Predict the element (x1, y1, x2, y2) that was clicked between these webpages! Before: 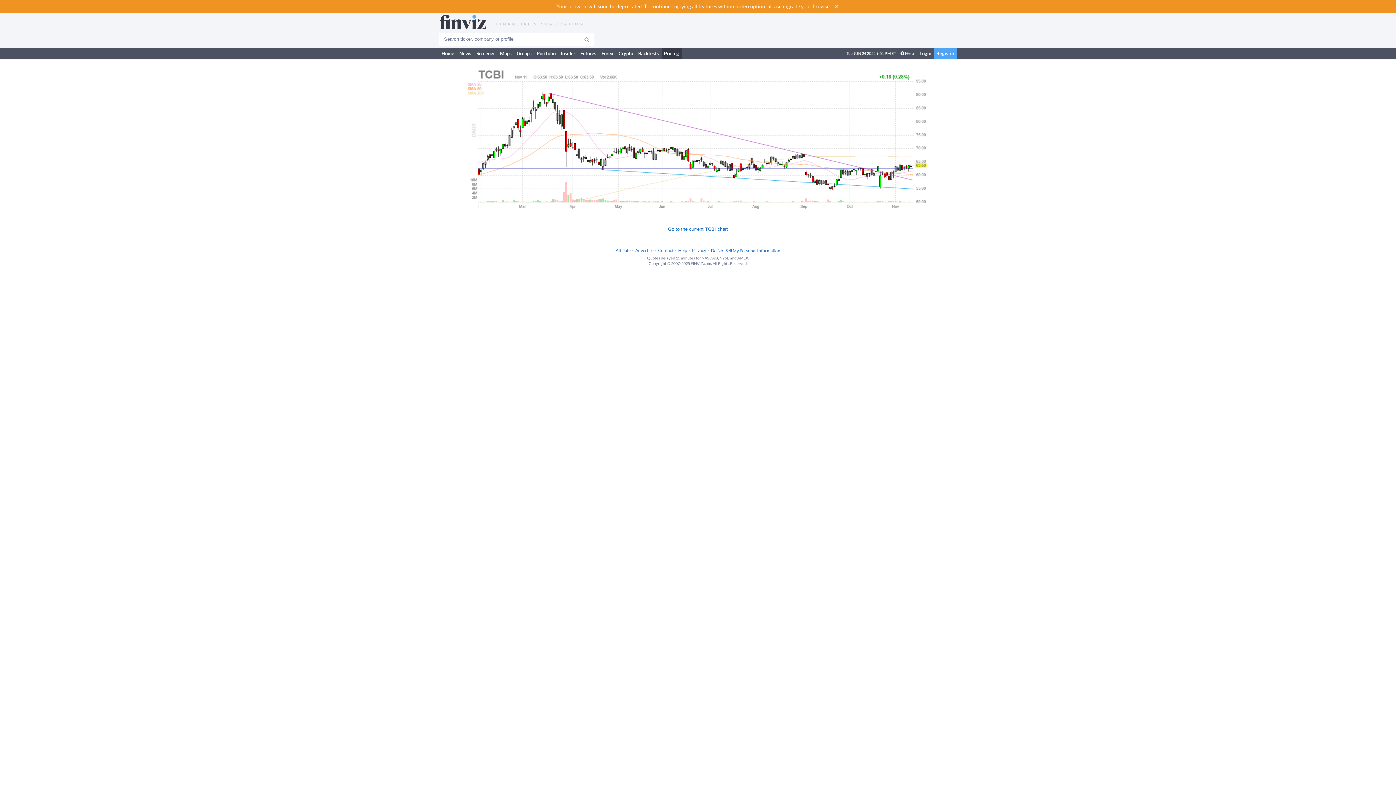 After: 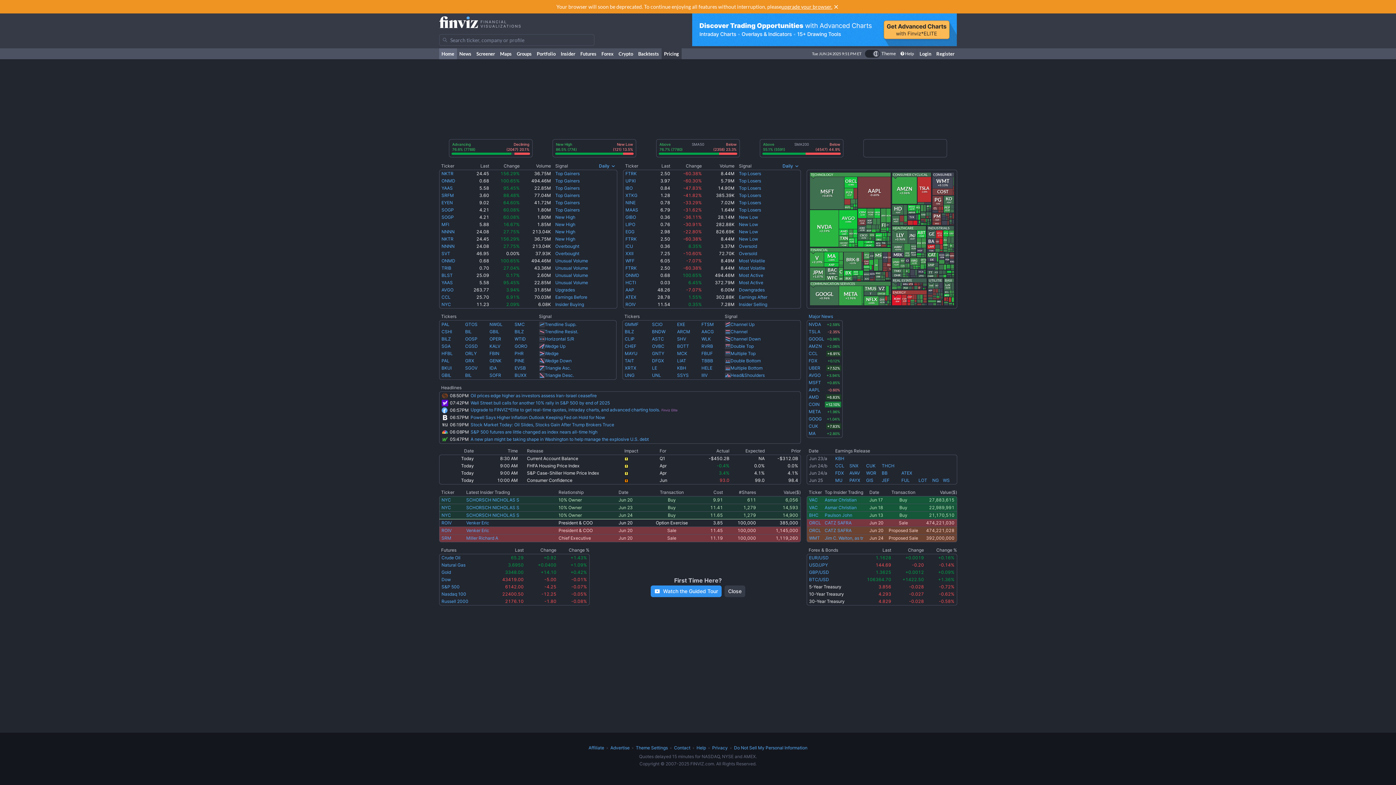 Action: bbox: (439, 48, 456, 58) label: Home